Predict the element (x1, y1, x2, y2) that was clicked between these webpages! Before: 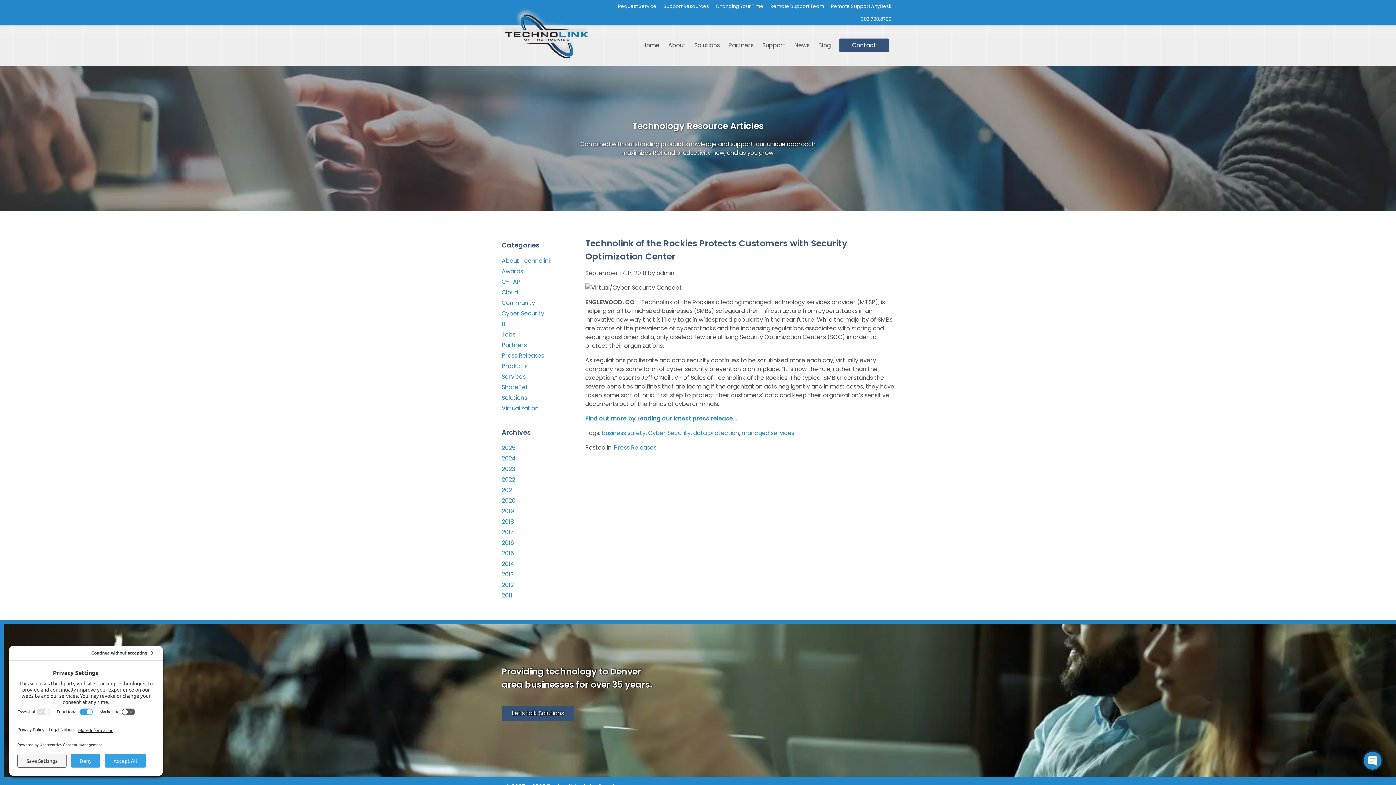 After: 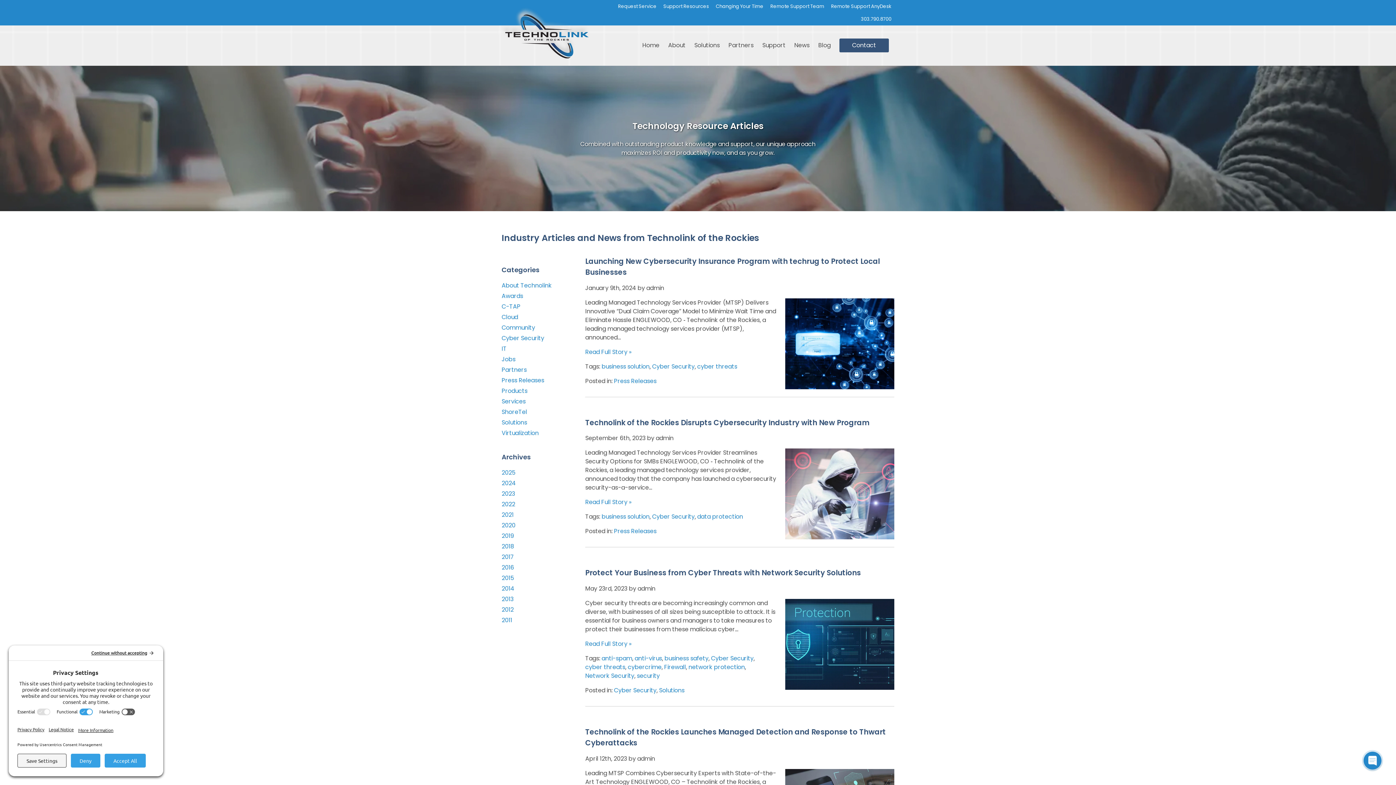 Action: bbox: (648, 429, 690, 437) label: Cyber Security